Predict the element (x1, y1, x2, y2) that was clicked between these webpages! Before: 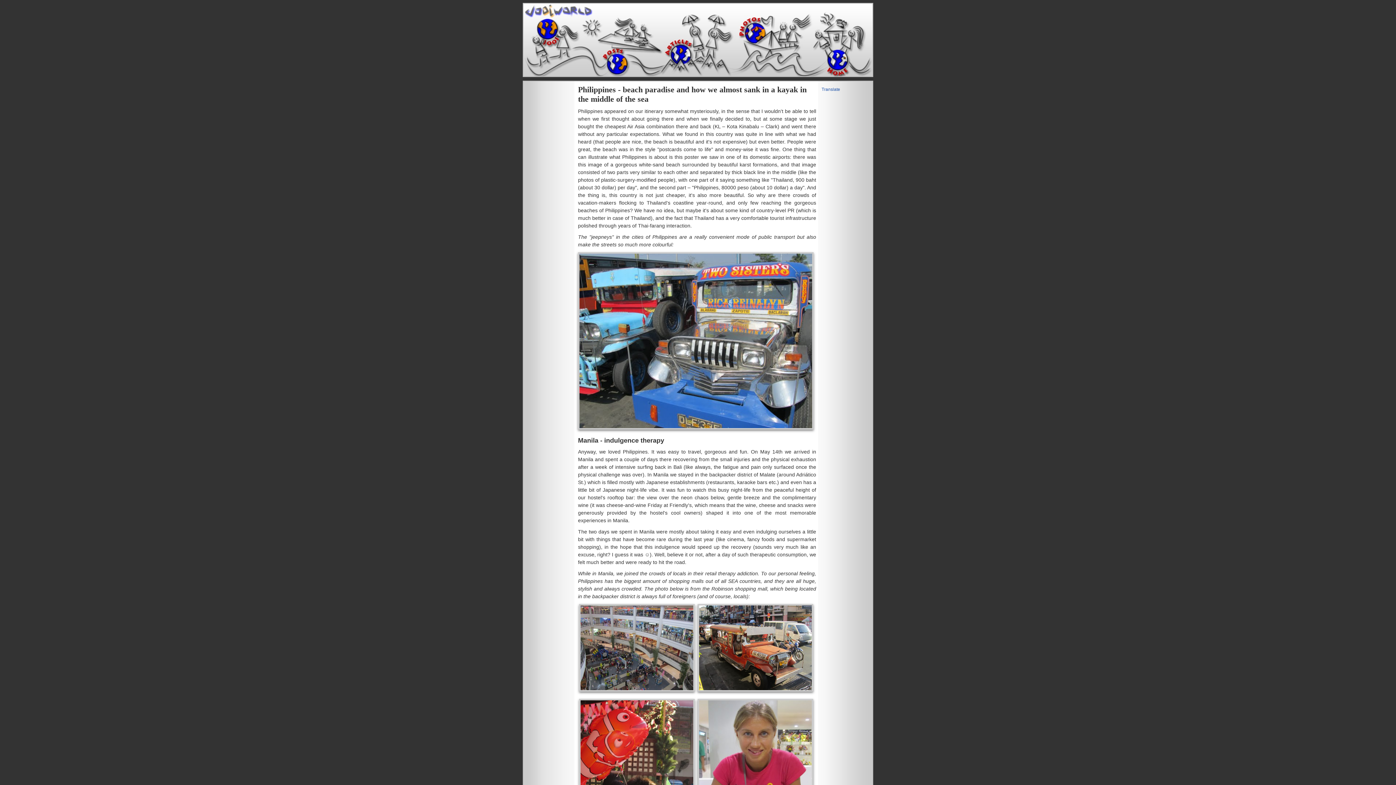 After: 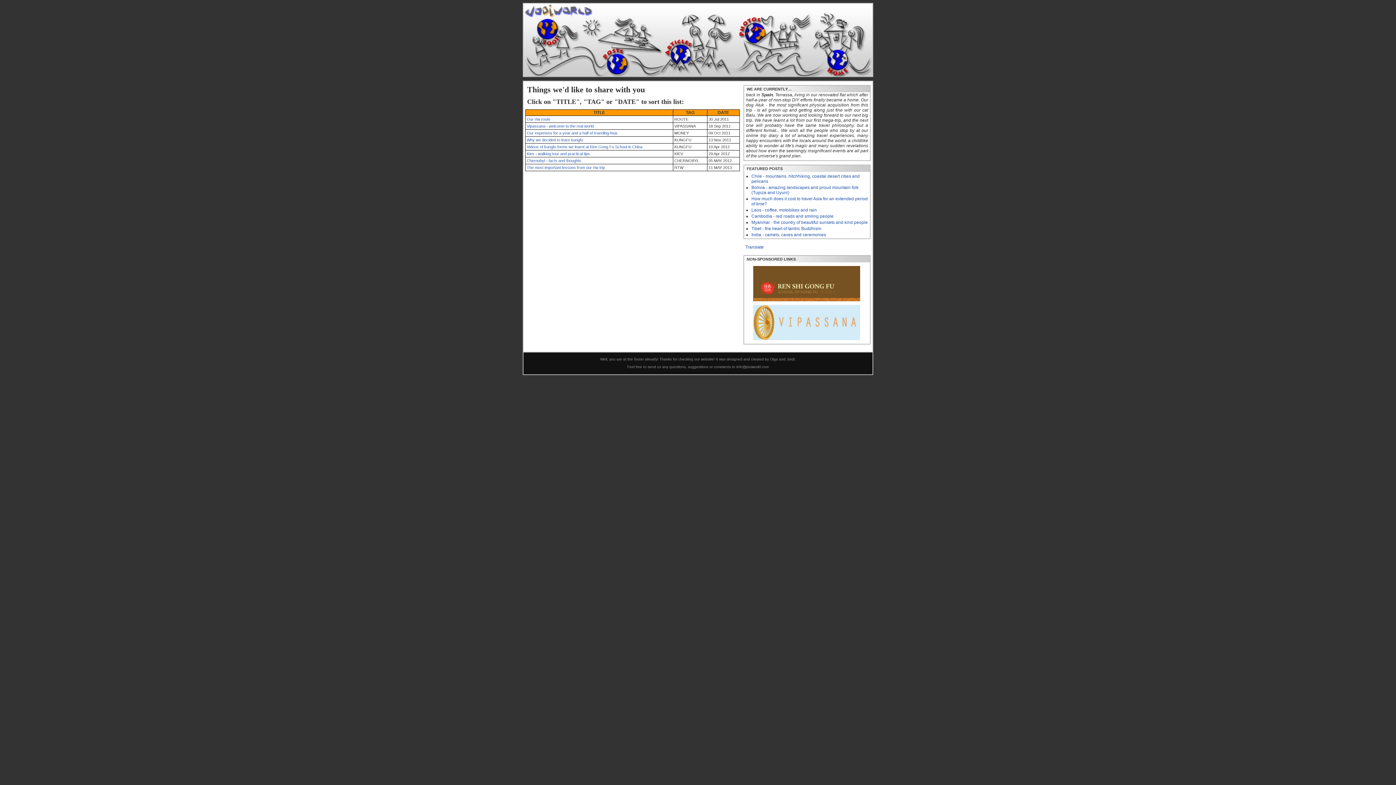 Action: bbox: (664, 3, 734, 76)